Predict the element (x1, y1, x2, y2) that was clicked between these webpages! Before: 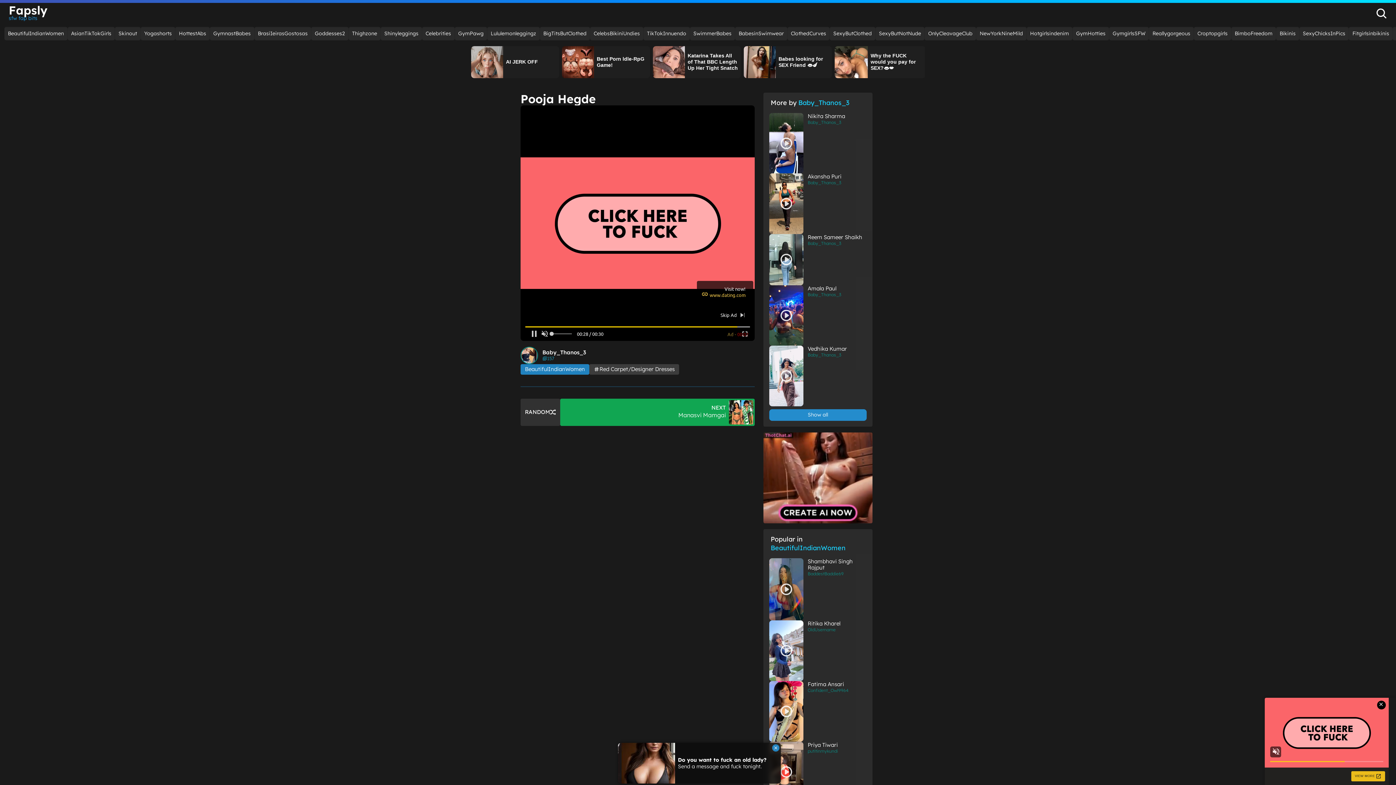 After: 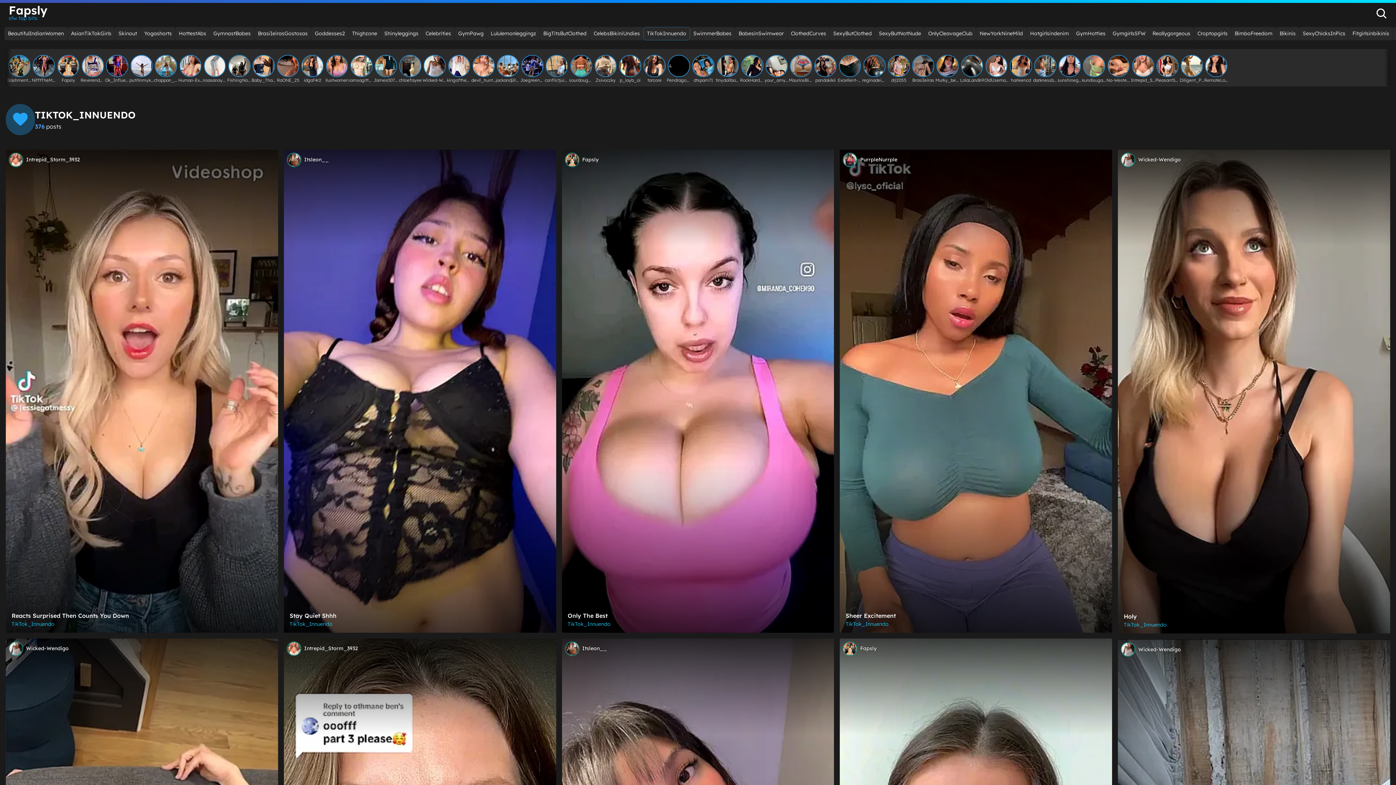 Action: label: TikTokInnuendo bbox: (643, 26, 690, 40)